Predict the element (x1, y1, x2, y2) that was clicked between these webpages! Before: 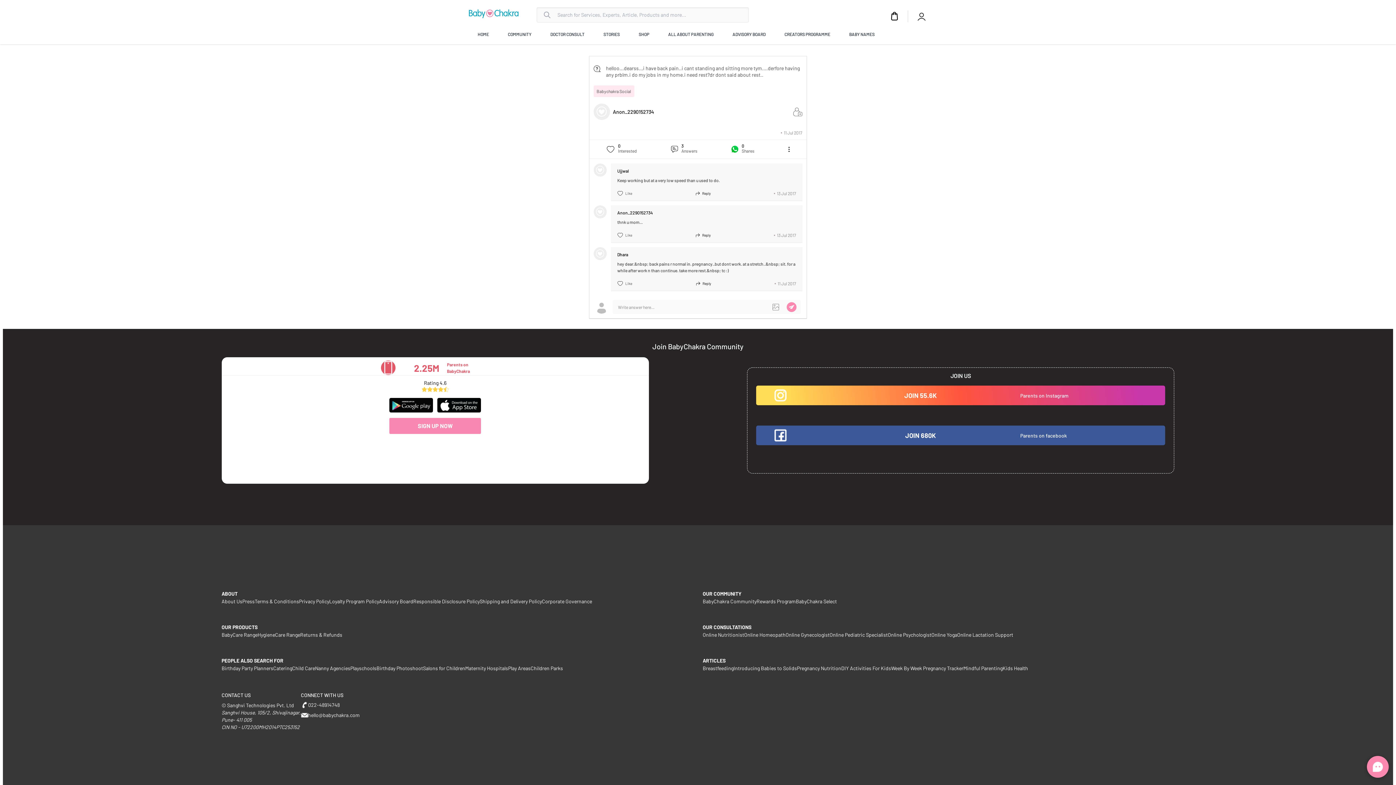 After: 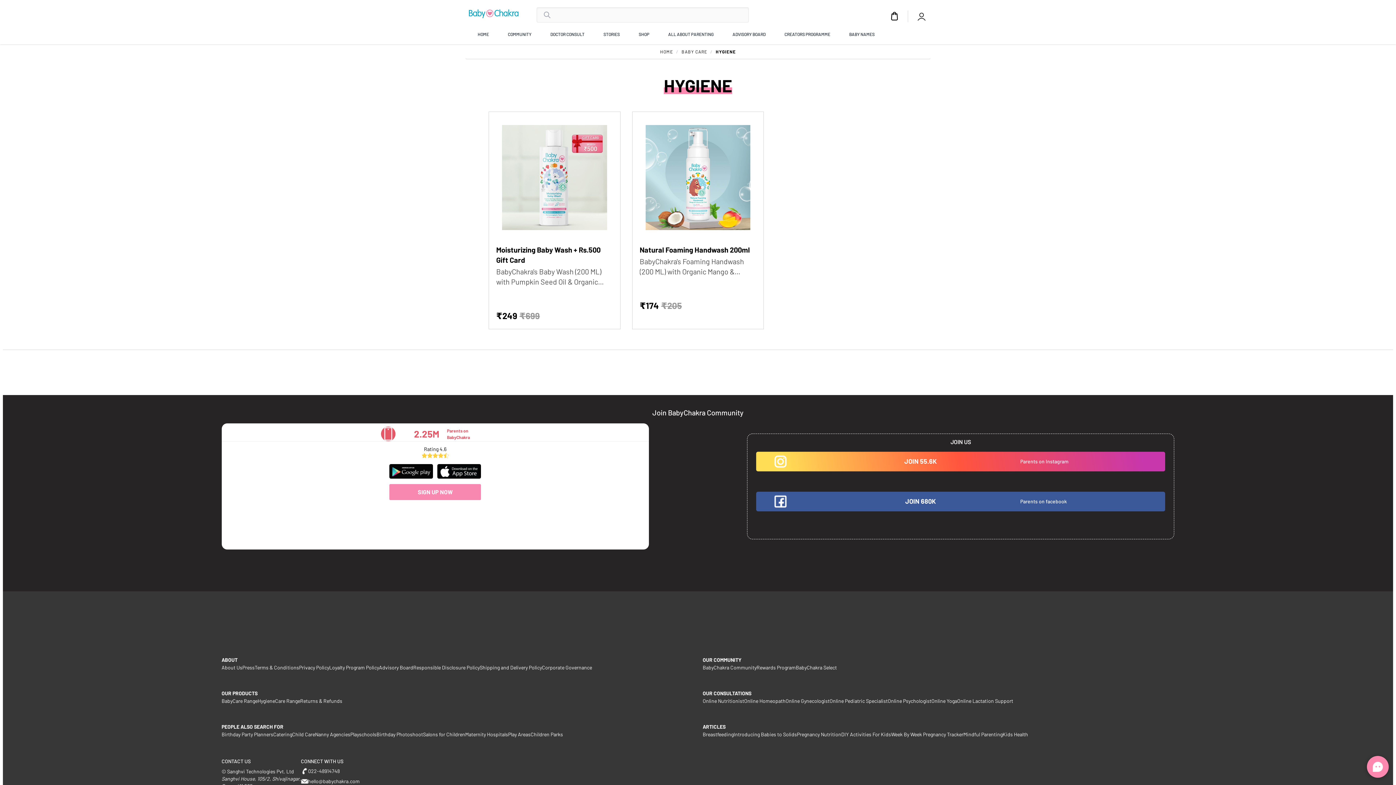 Action: label: HygieneCare Range bbox: (257, 632, 300, 638)